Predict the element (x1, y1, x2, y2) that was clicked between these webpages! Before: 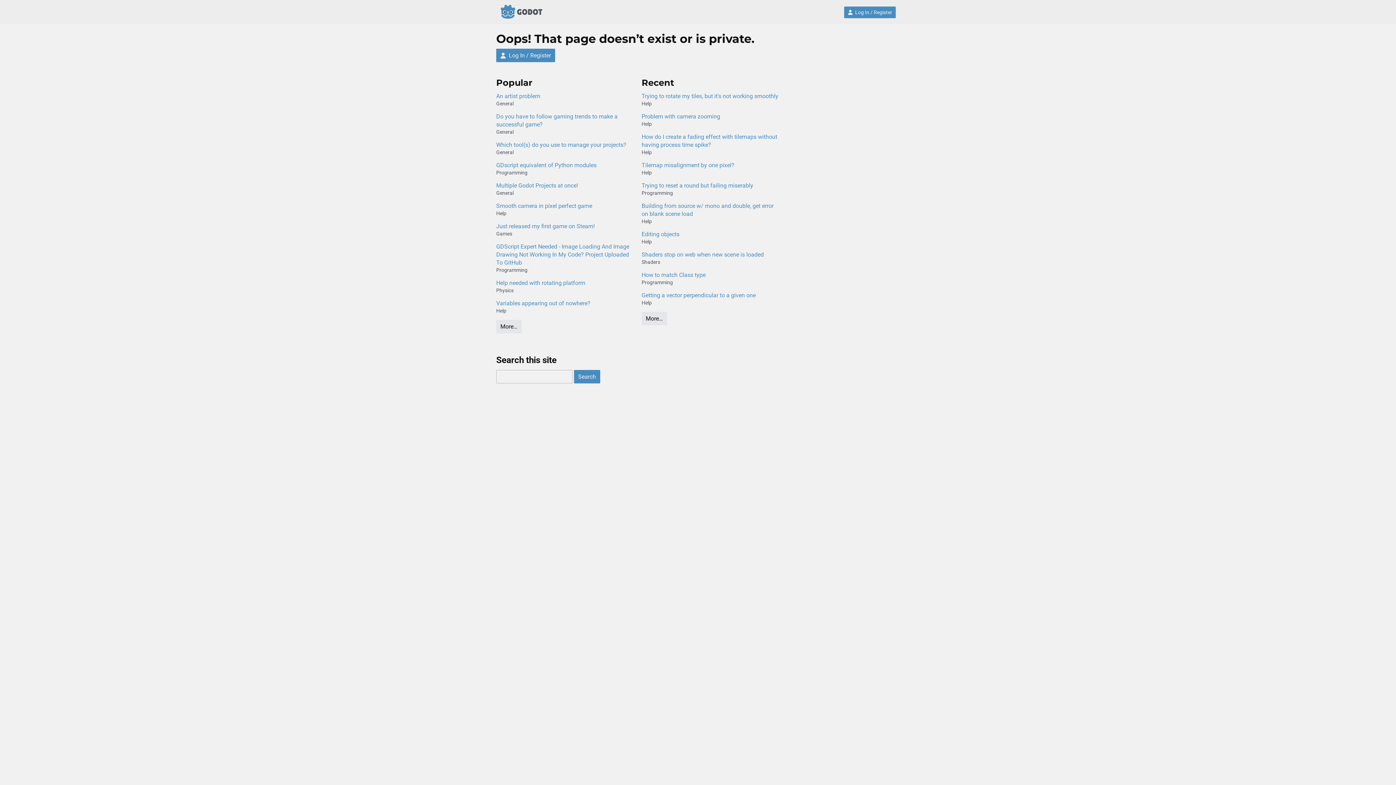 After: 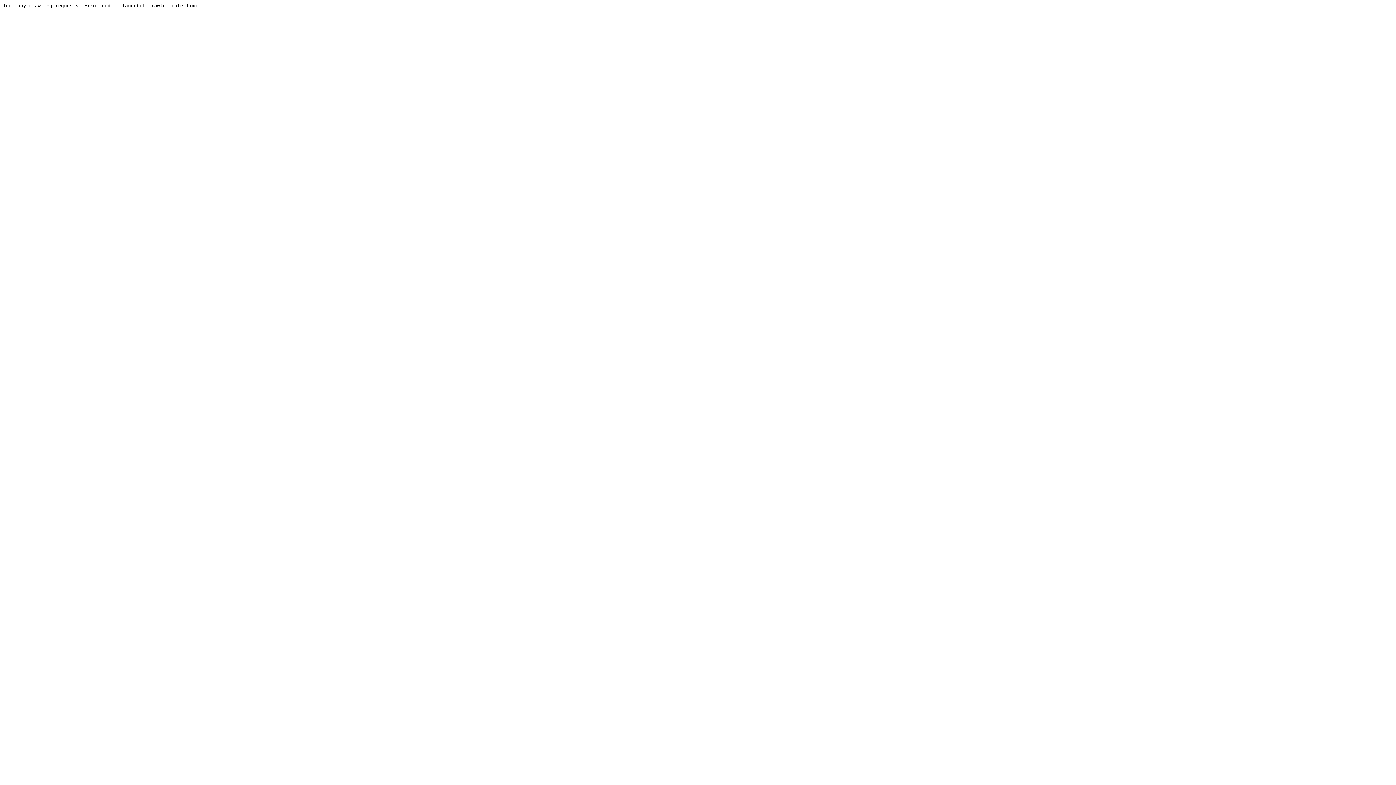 Action: bbox: (641, 100, 652, 107) label: Help